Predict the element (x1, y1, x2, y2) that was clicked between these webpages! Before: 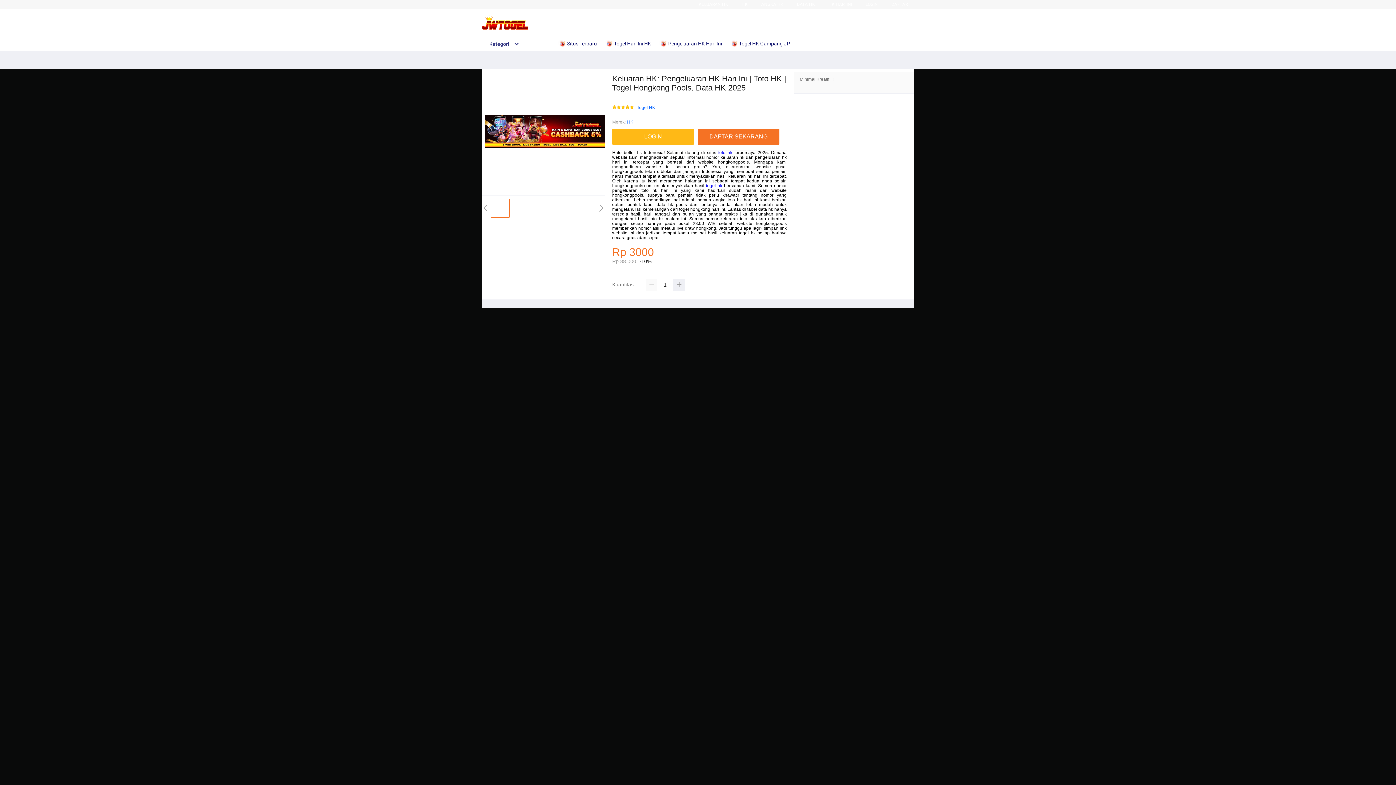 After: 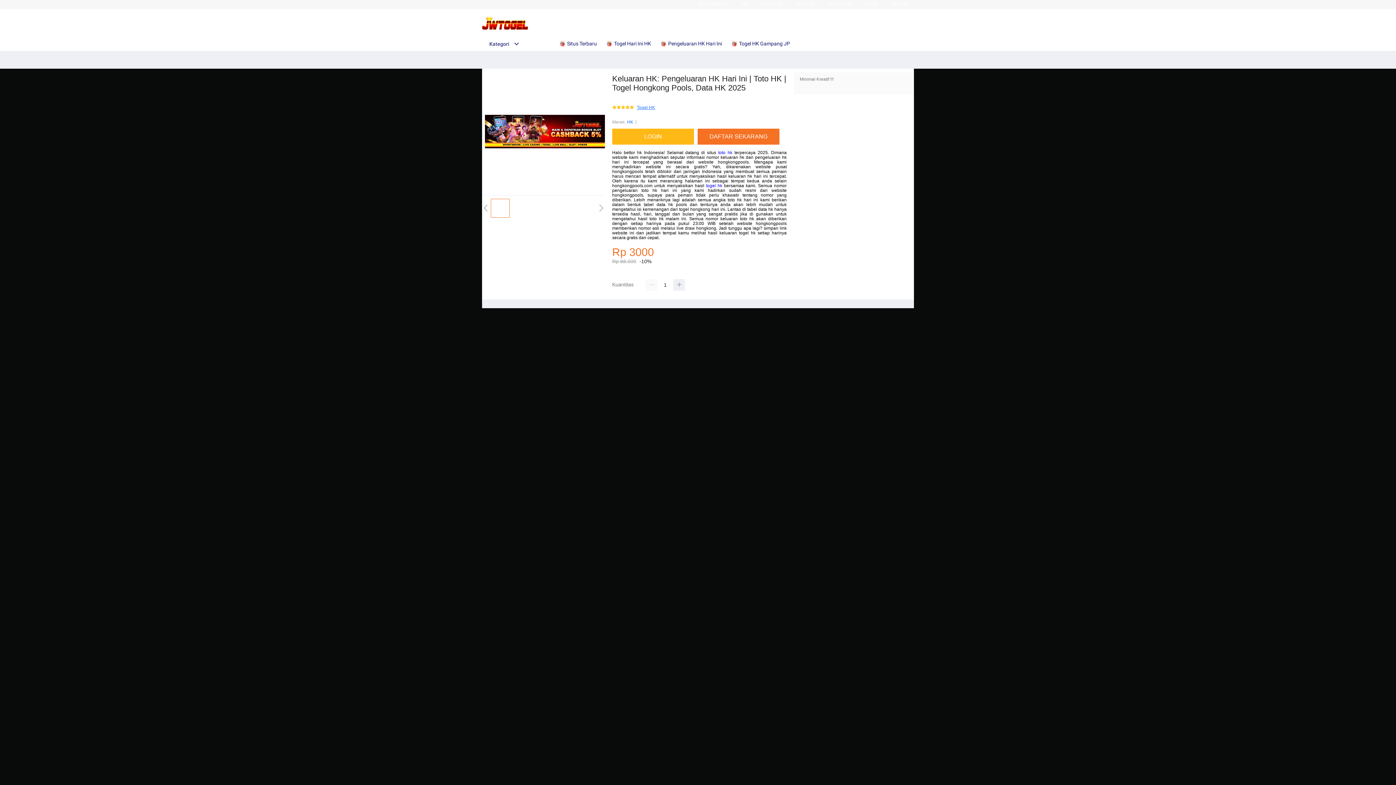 Action: label: Togel HK bbox: (637, 105, 655, 110)